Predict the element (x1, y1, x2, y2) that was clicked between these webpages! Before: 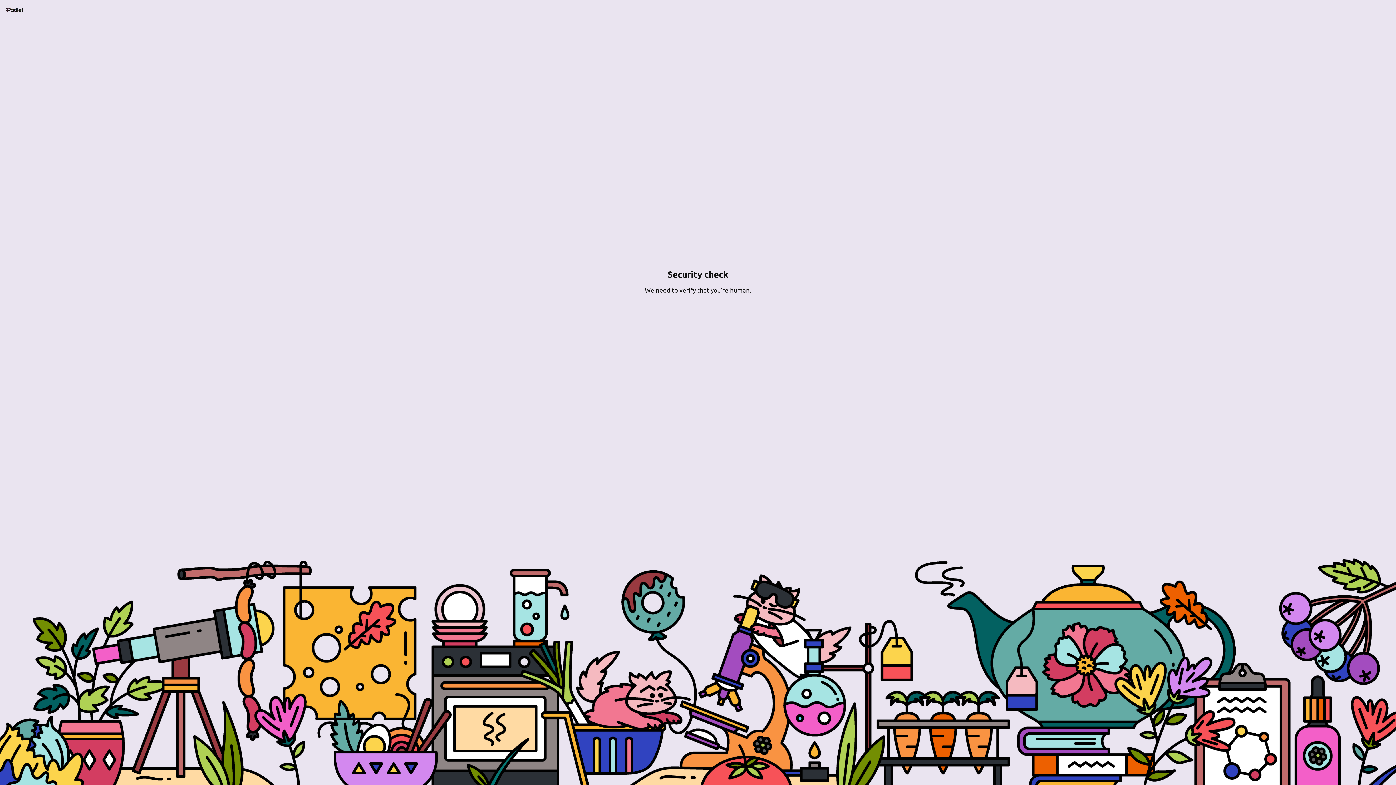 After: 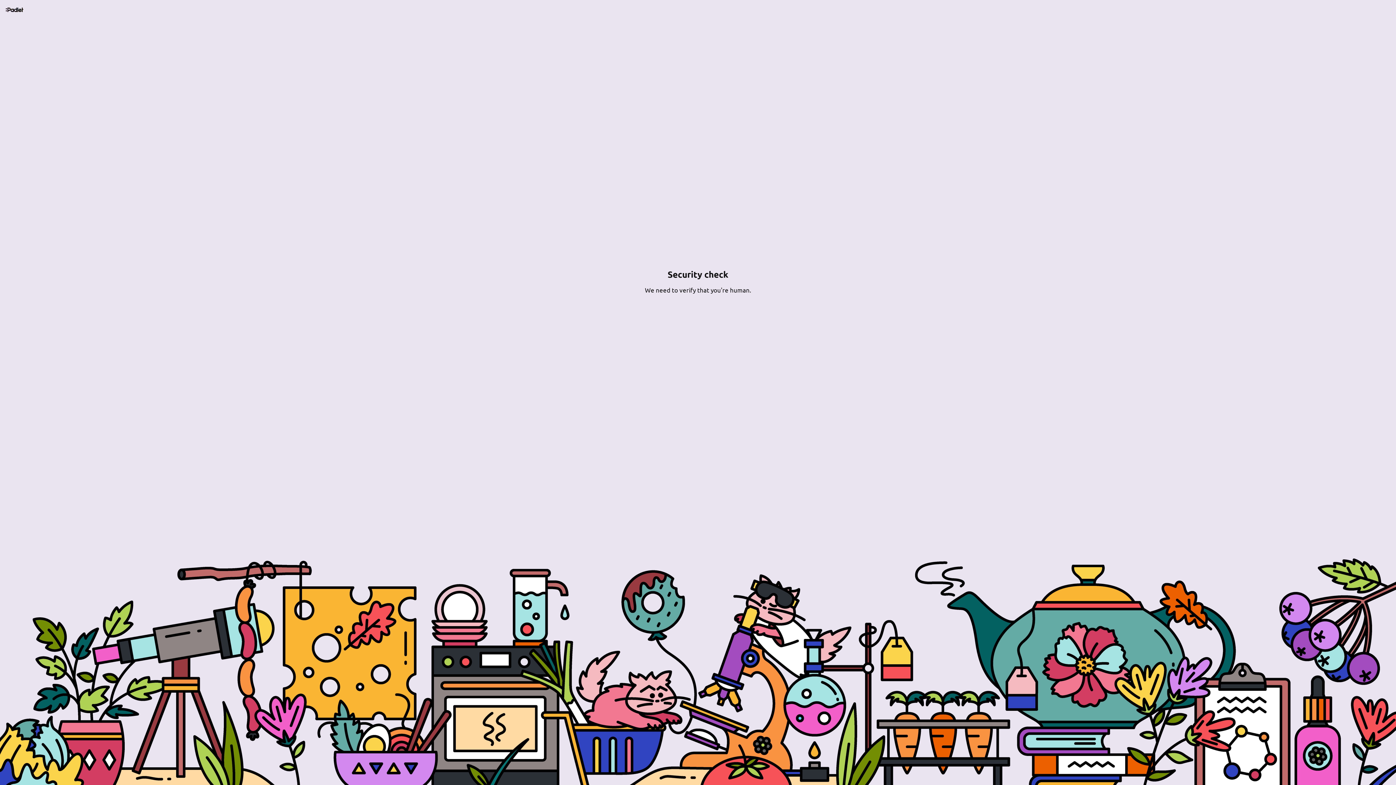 Action: bbox: (5, 5, 23, 13)